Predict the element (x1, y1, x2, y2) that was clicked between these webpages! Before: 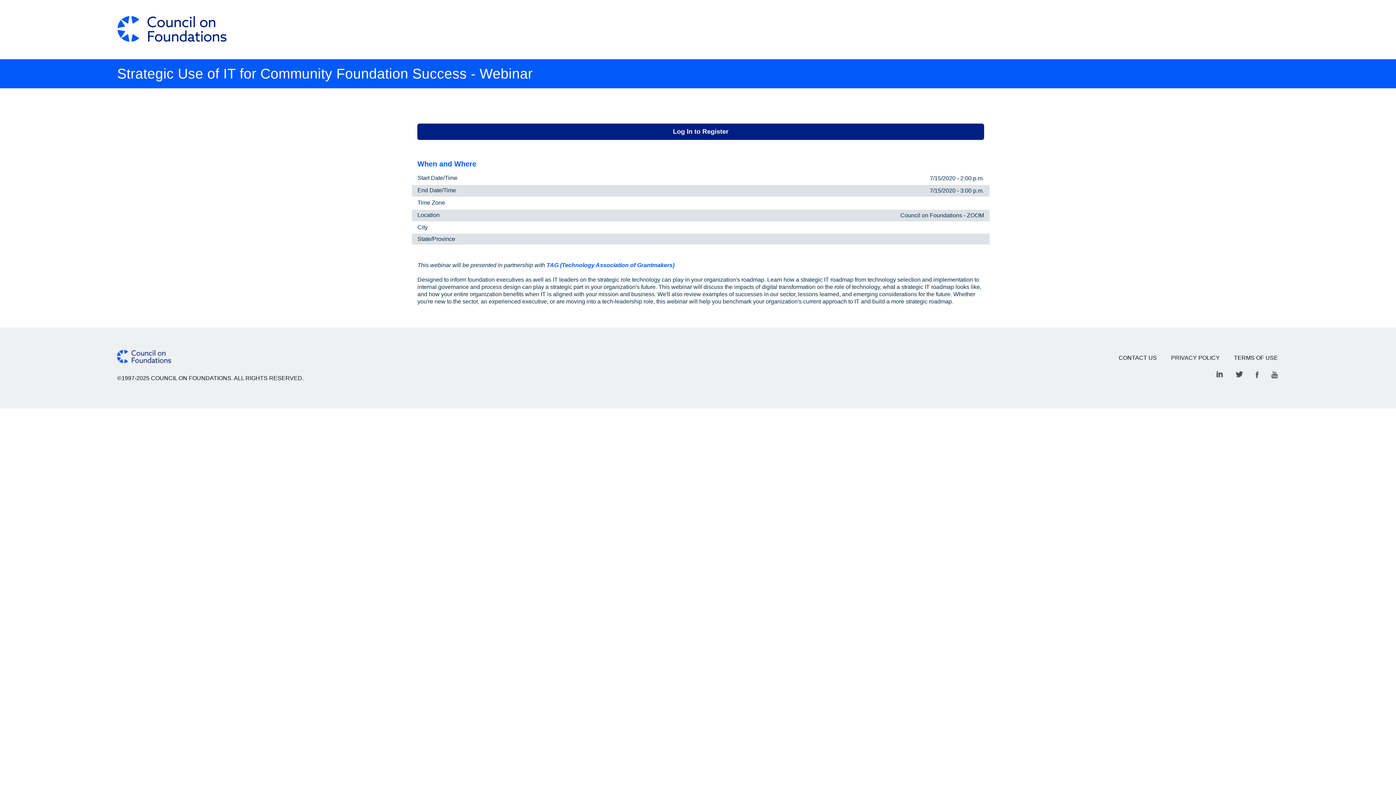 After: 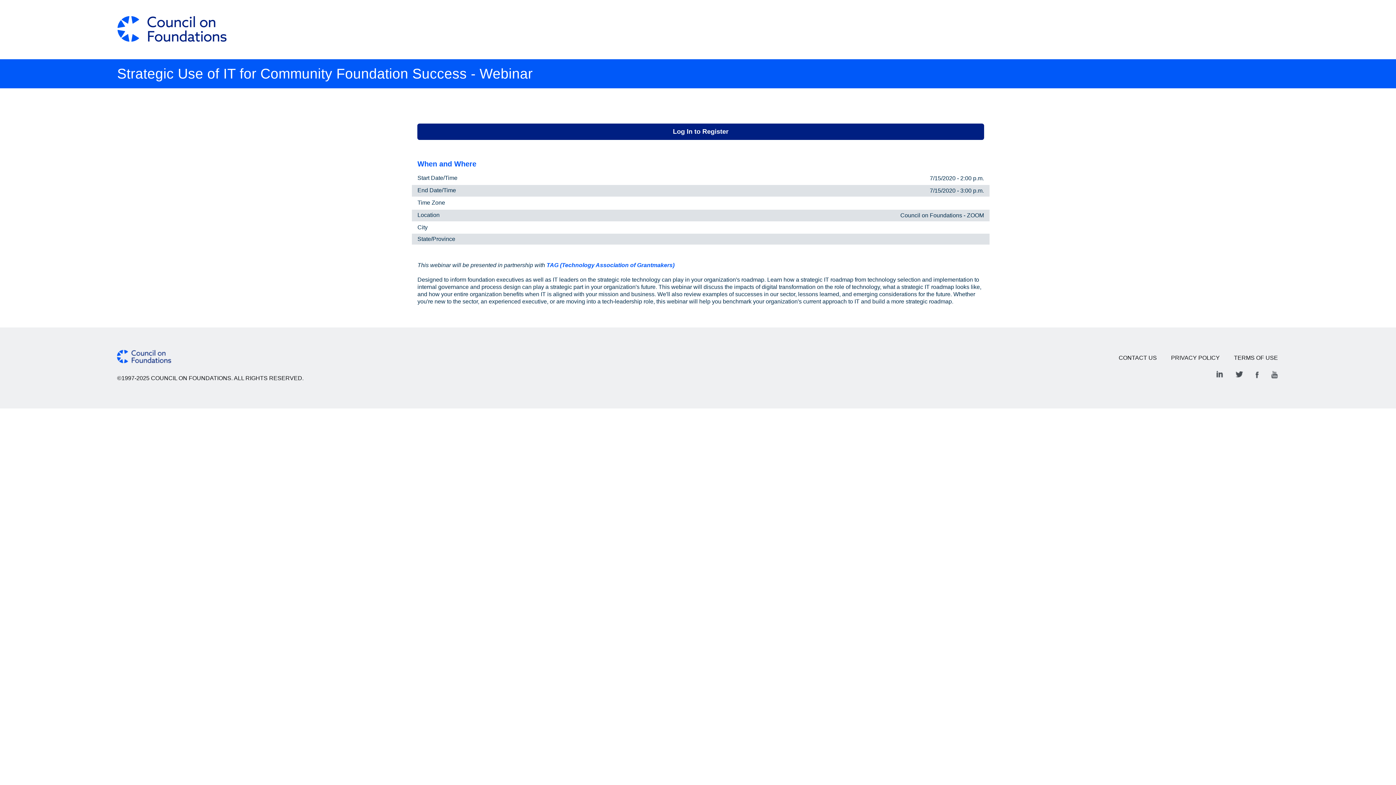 Action: bbox: (1210, 371, 1229, 377)